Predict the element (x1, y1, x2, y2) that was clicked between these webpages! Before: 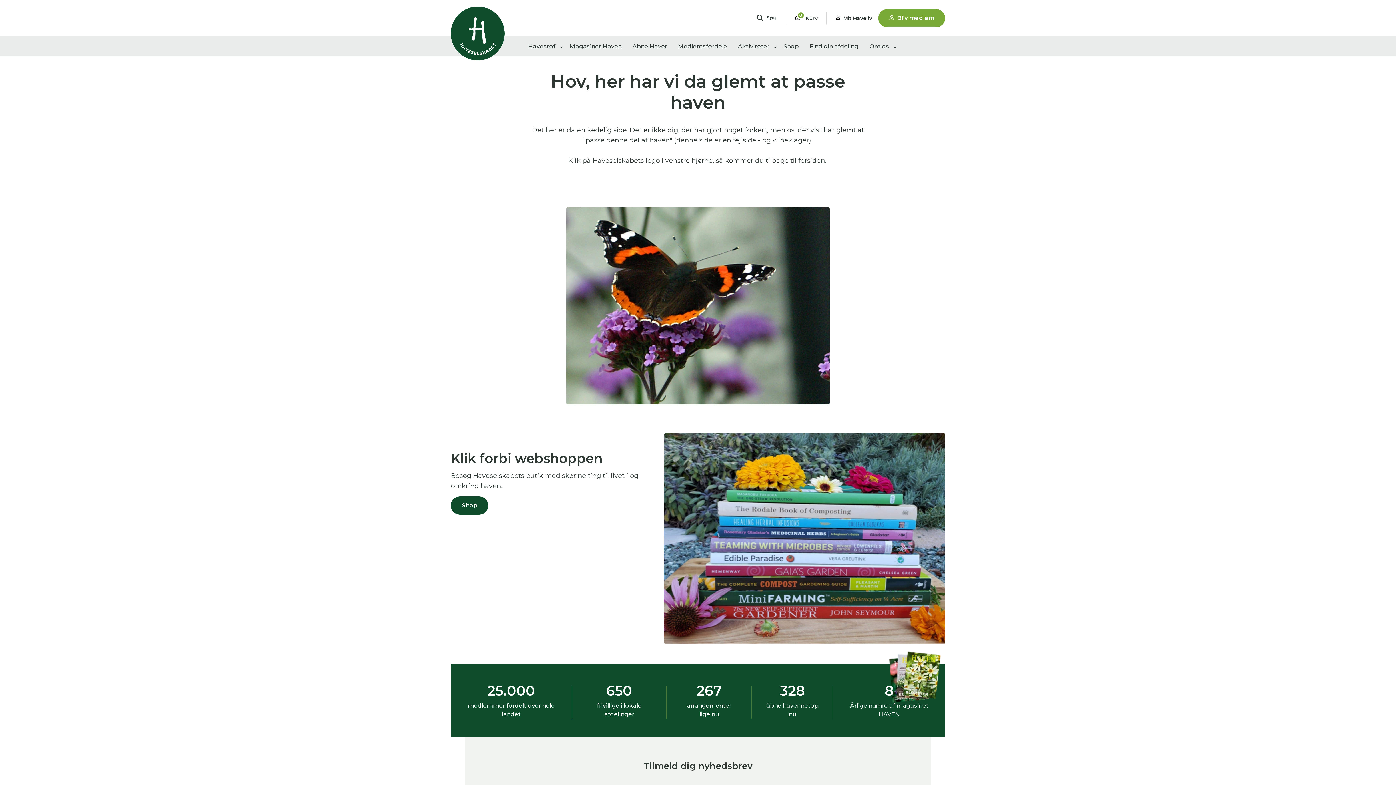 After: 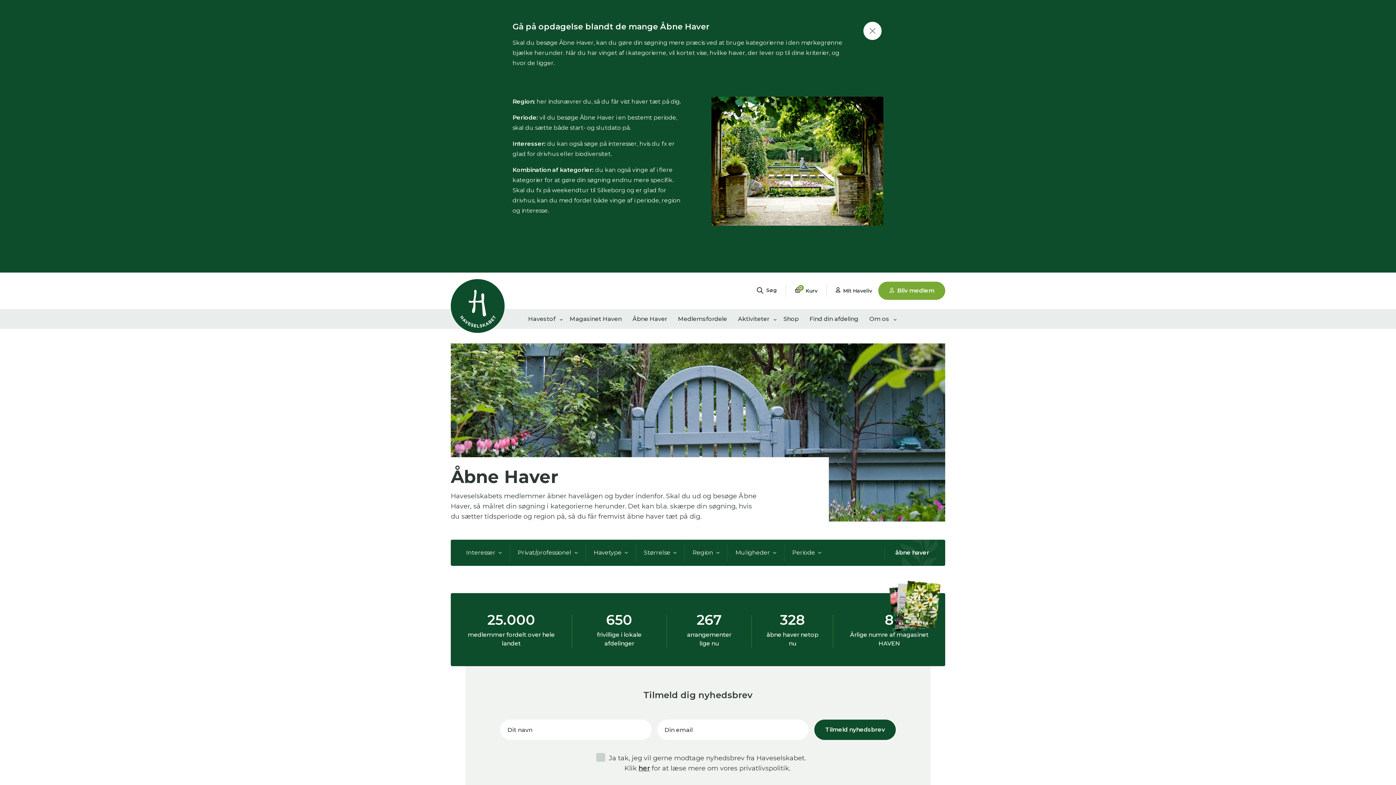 Action: label: Åbne Haver bbox: (632, 36, 667, 56)